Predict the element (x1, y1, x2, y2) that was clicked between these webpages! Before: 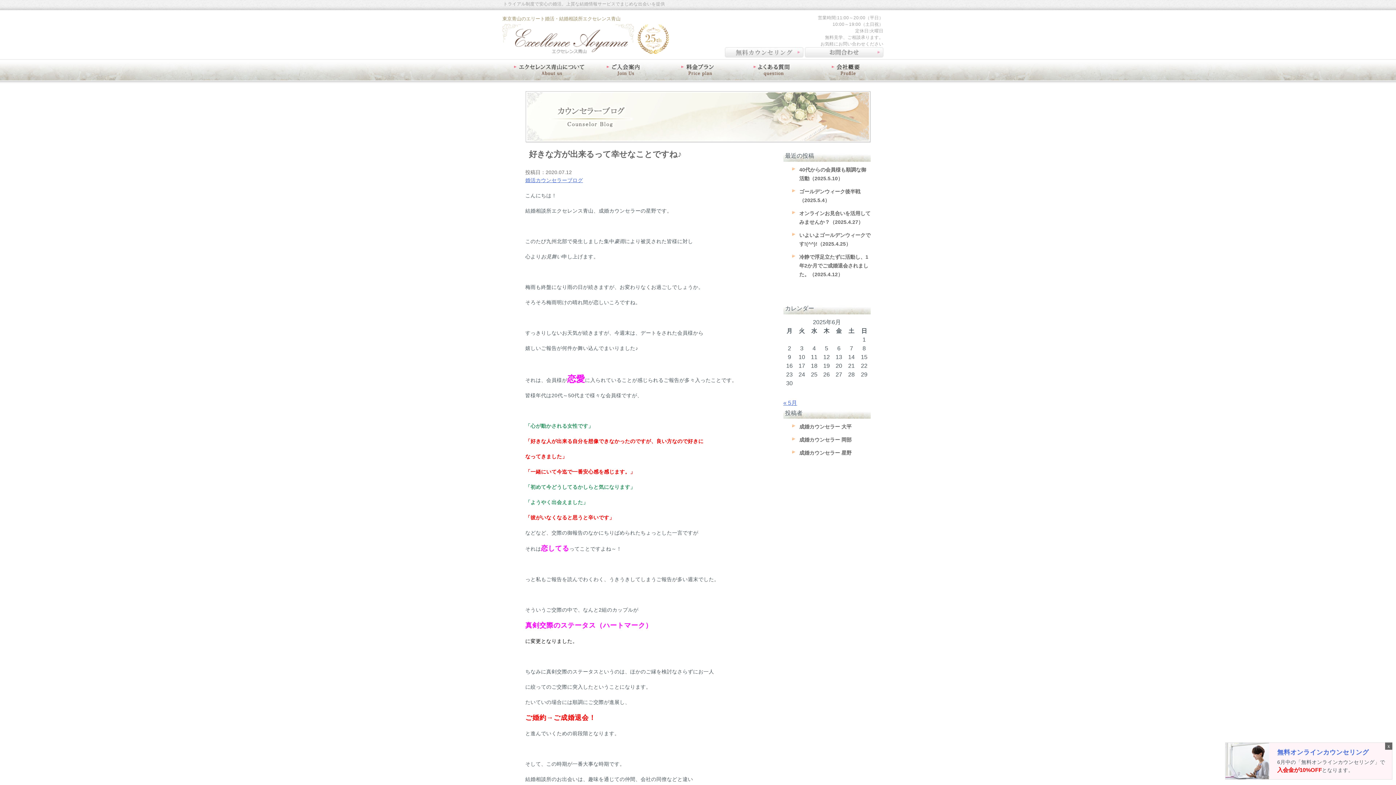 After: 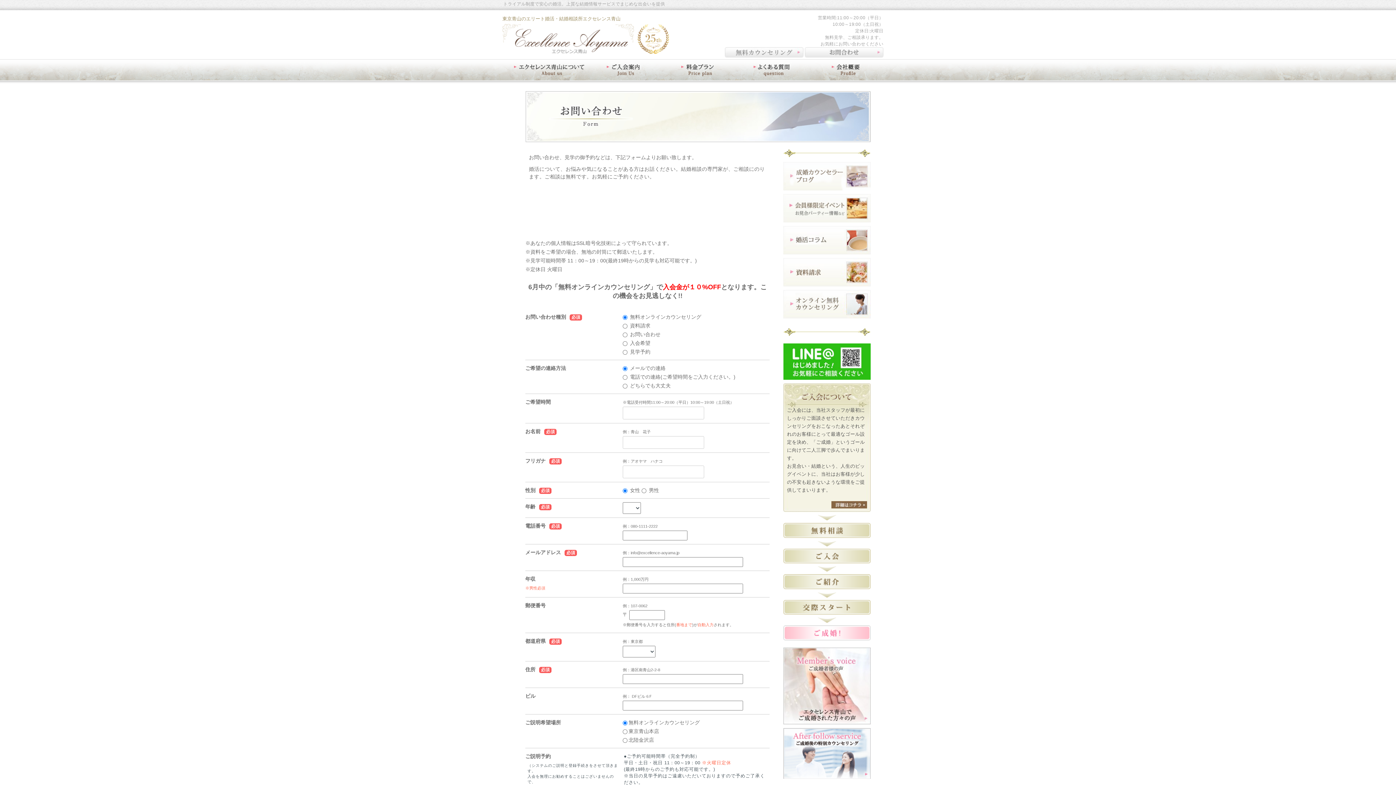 Action: bbox: (805, 49, 883, 56)